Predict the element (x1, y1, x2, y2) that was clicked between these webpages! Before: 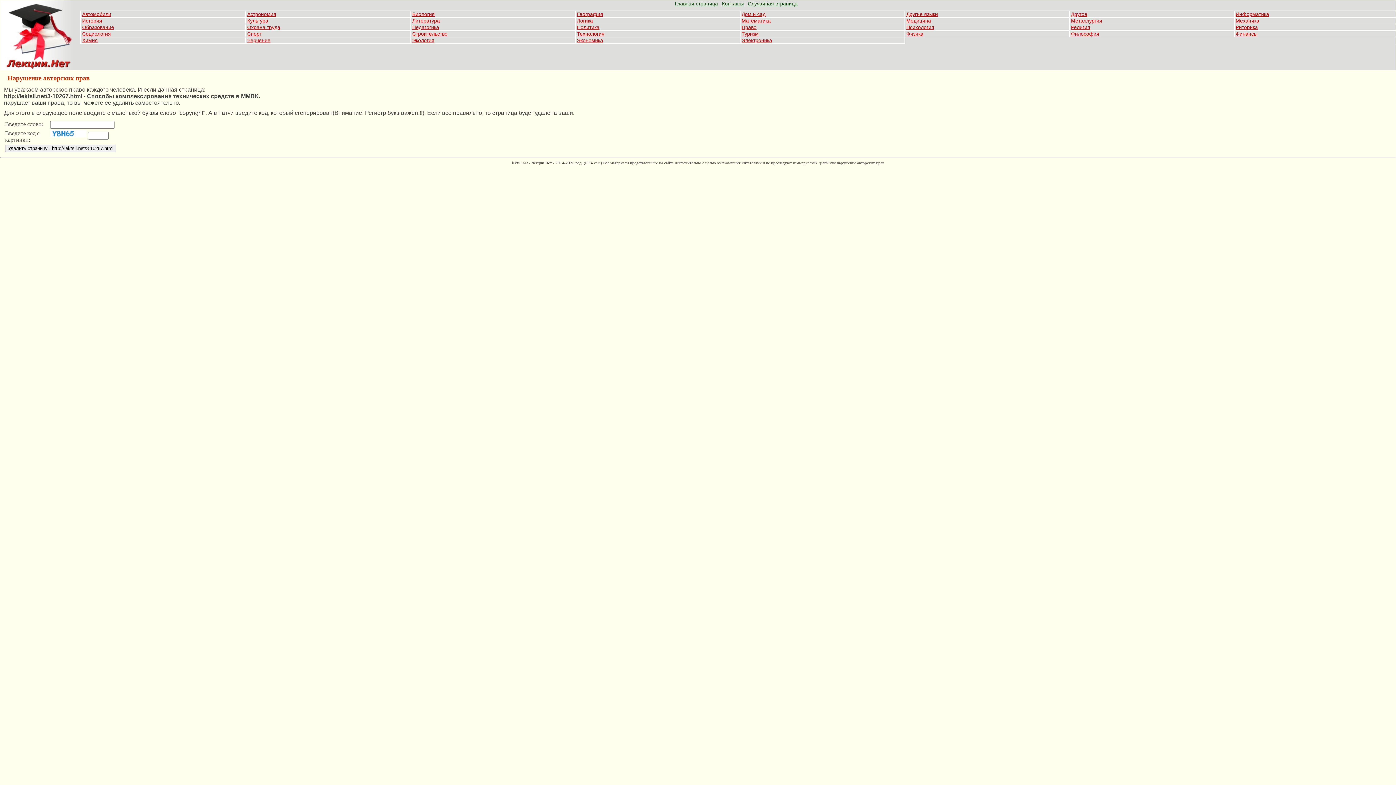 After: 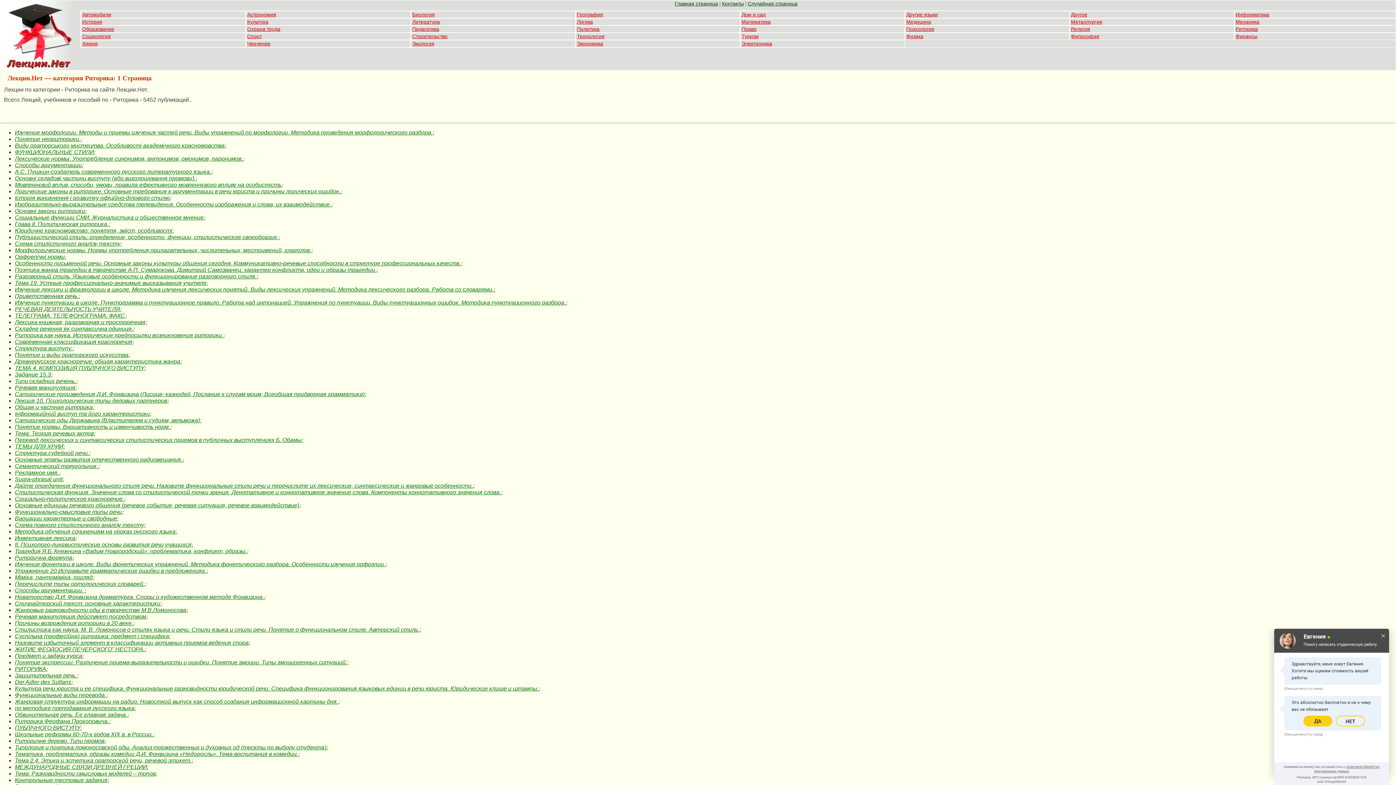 Action: label: Риторика bbox: (1236, 24, 1258, 30)